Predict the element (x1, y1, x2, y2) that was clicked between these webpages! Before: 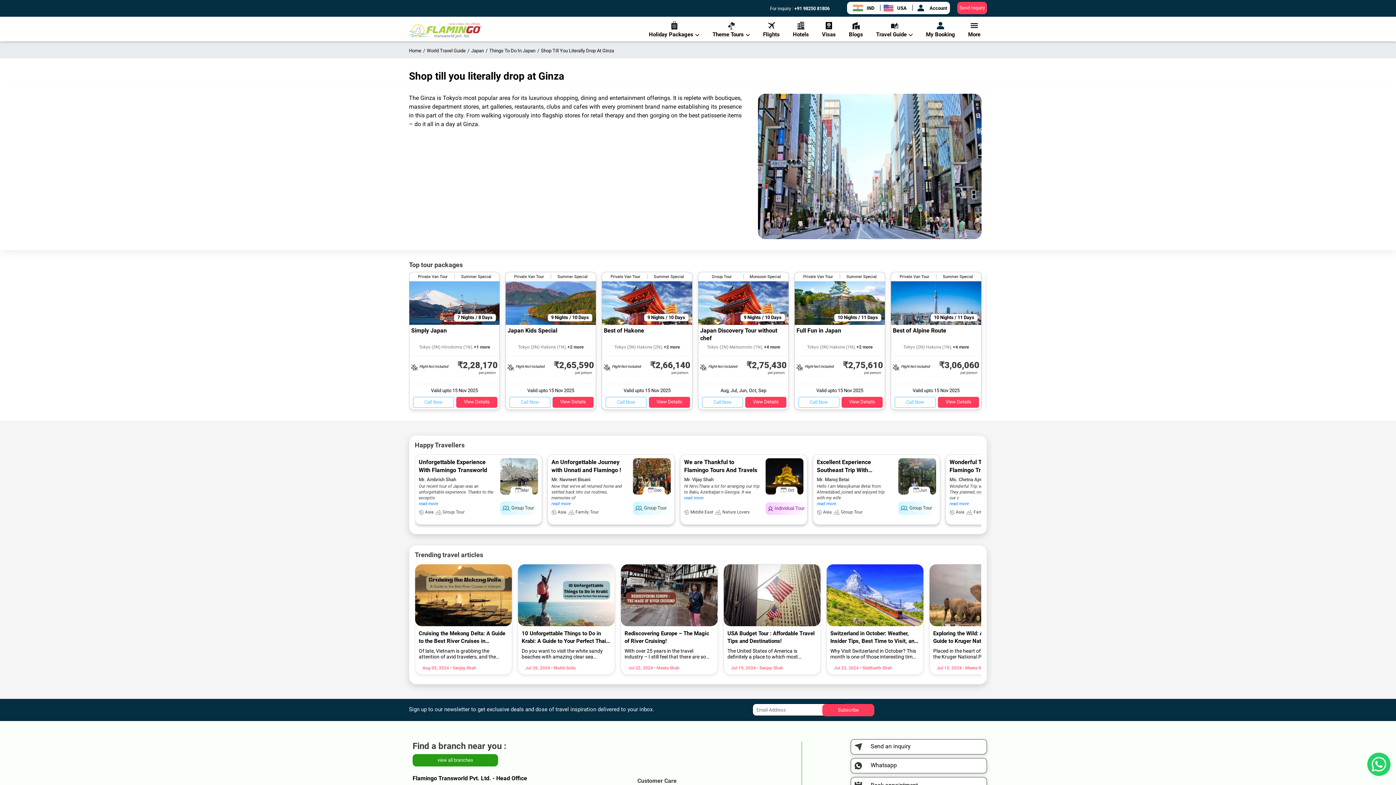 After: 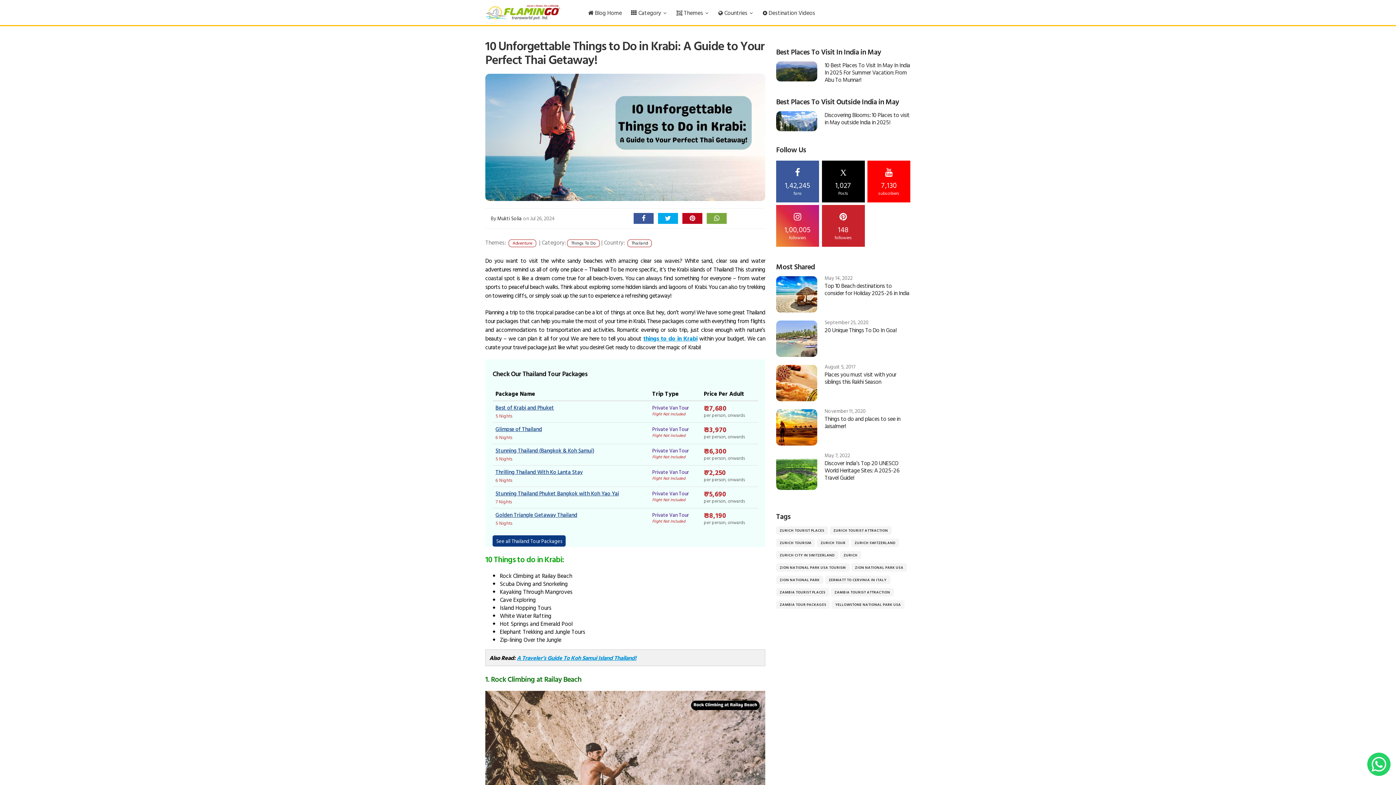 Action: bbox: (550, 665, 575, 670) label:  • Mukti Solia